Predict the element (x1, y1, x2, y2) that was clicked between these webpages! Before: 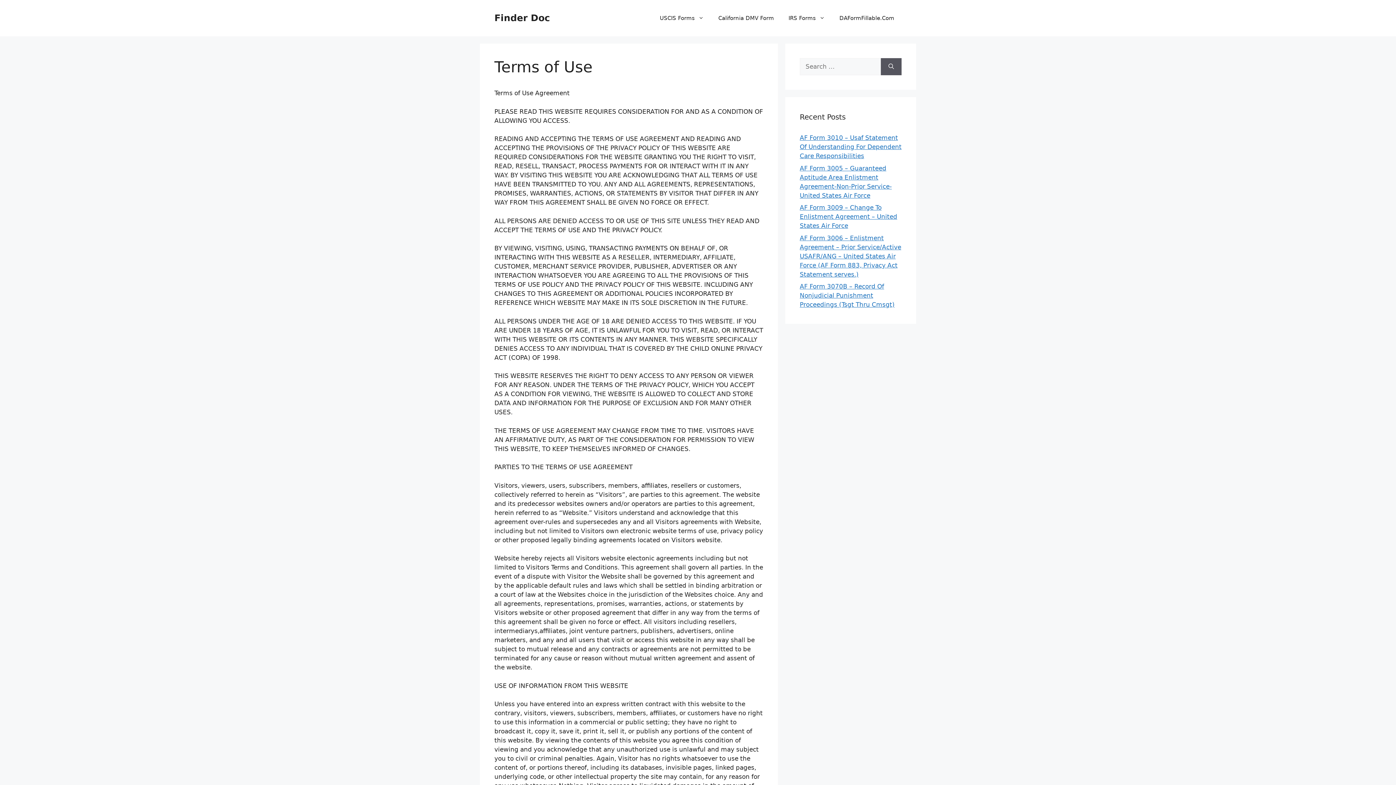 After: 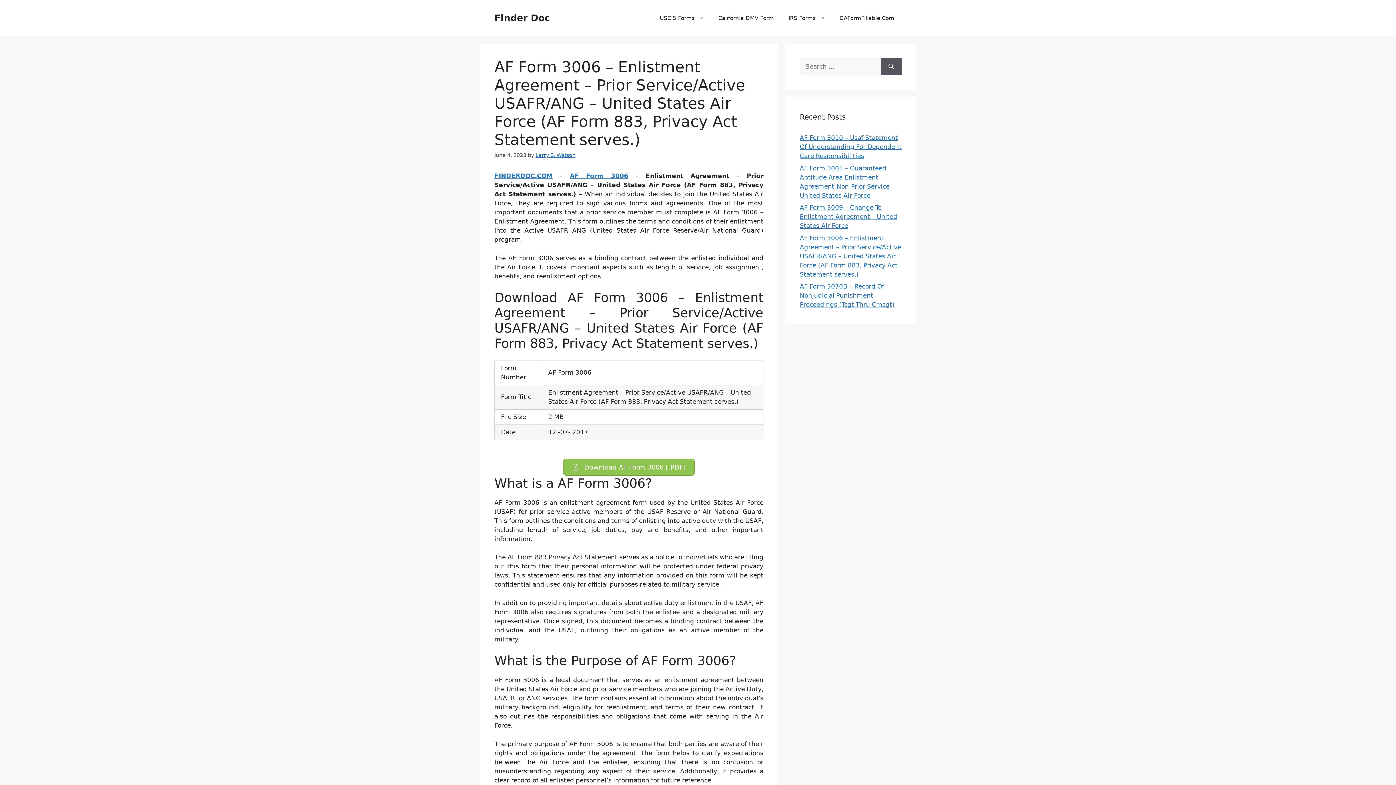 Action: bbox: (800, 234, 901, 278) label: AF Form 3006 – Enlistment Agreement – Prior Service/Active USAFR/ANG – United States Air Force (AF Form 883, Privacy Act Statement serves.)